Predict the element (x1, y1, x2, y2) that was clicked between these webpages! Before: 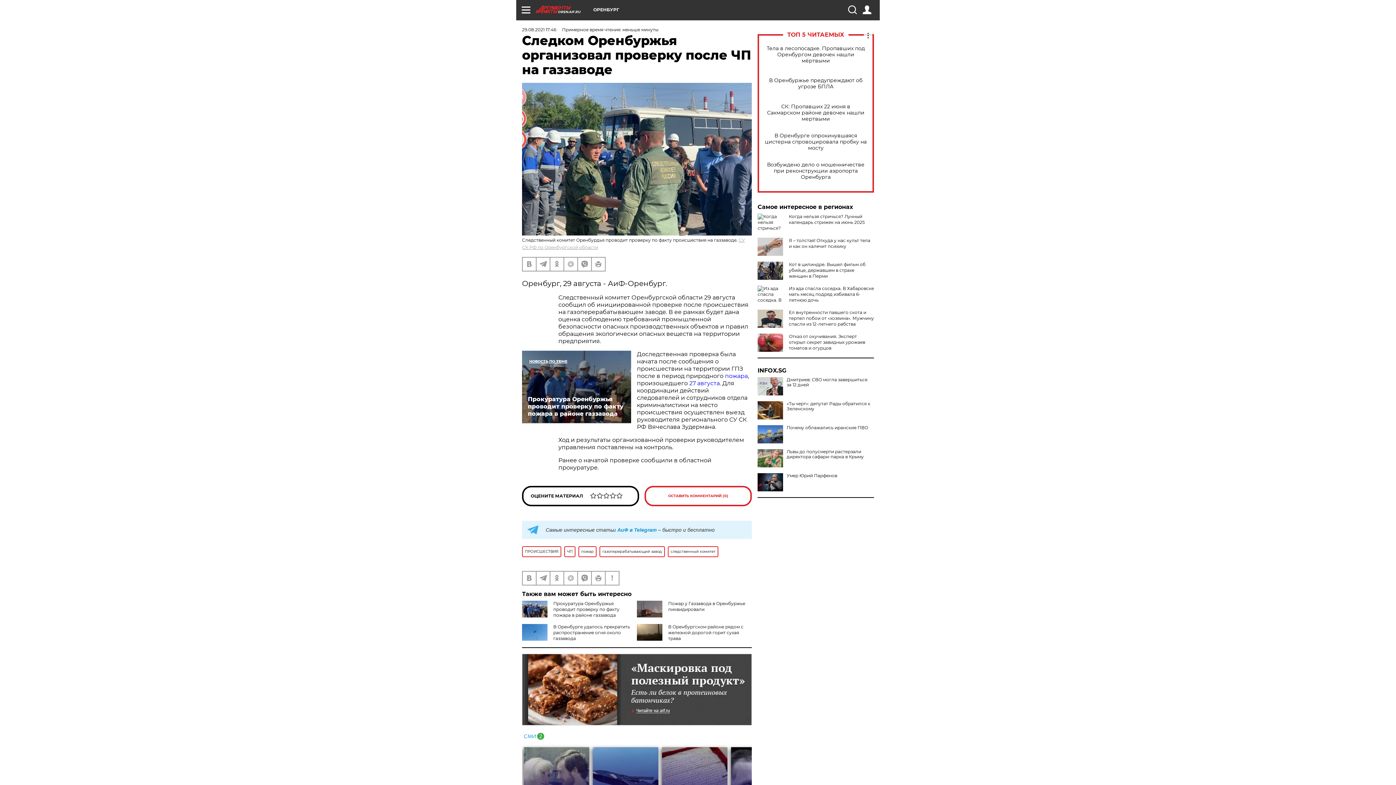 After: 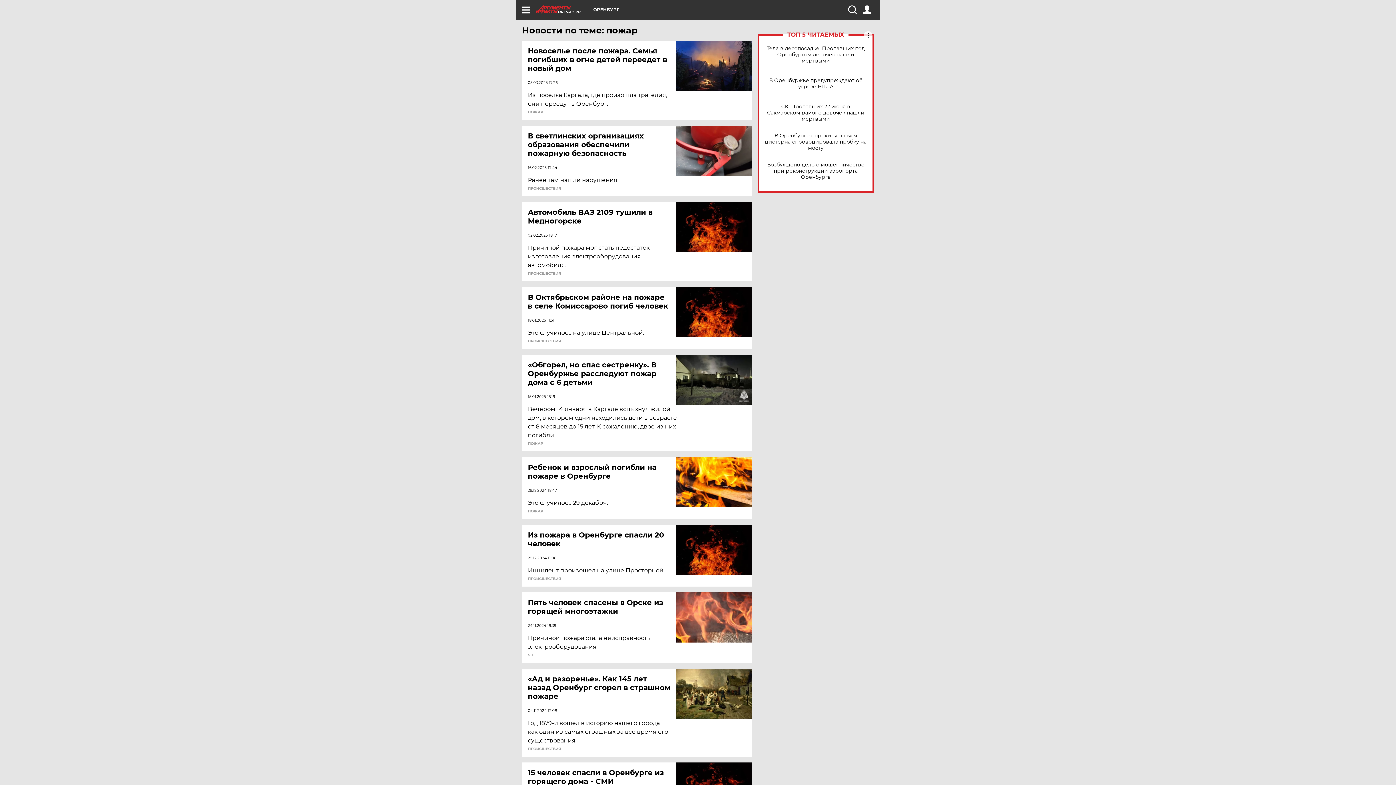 Action: label: пожар bbox: (578, 546, 596, 557)